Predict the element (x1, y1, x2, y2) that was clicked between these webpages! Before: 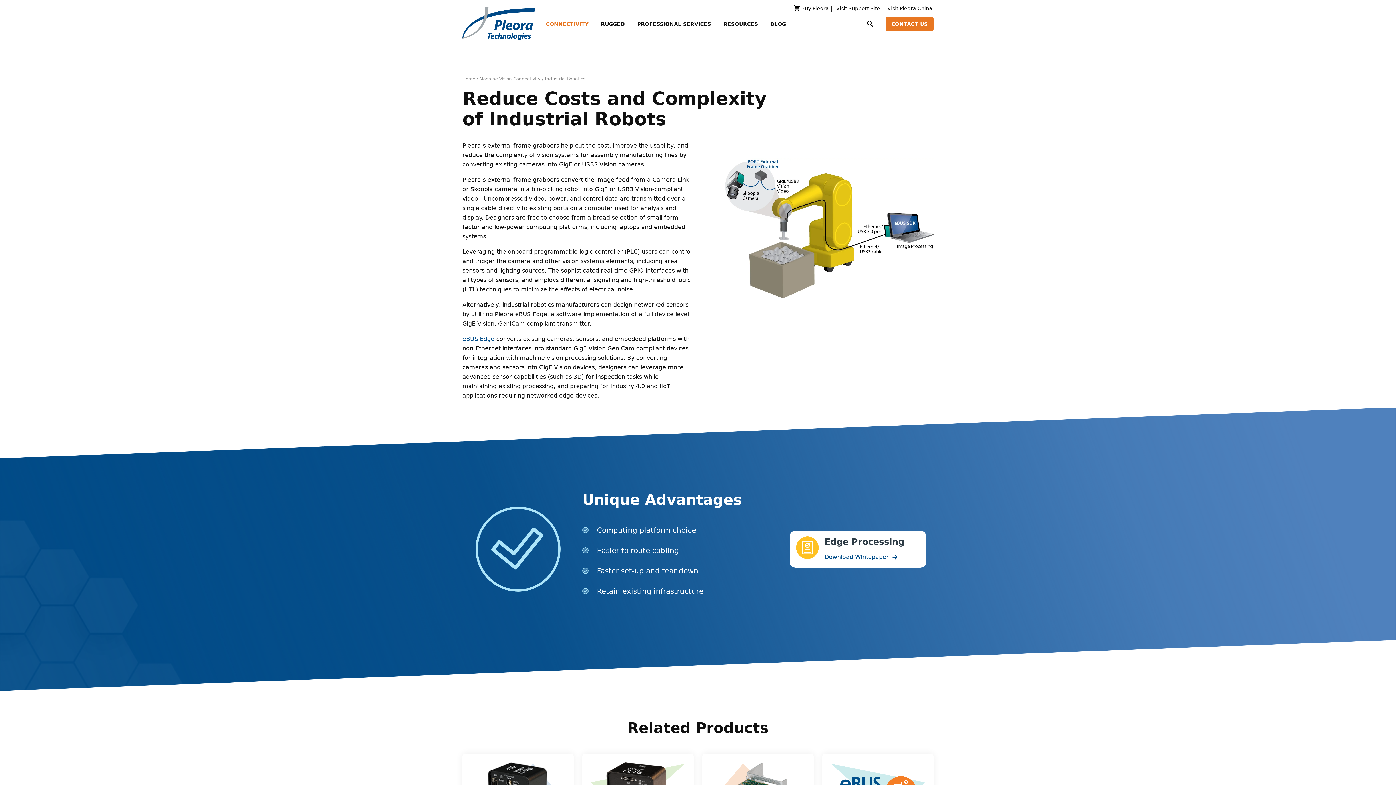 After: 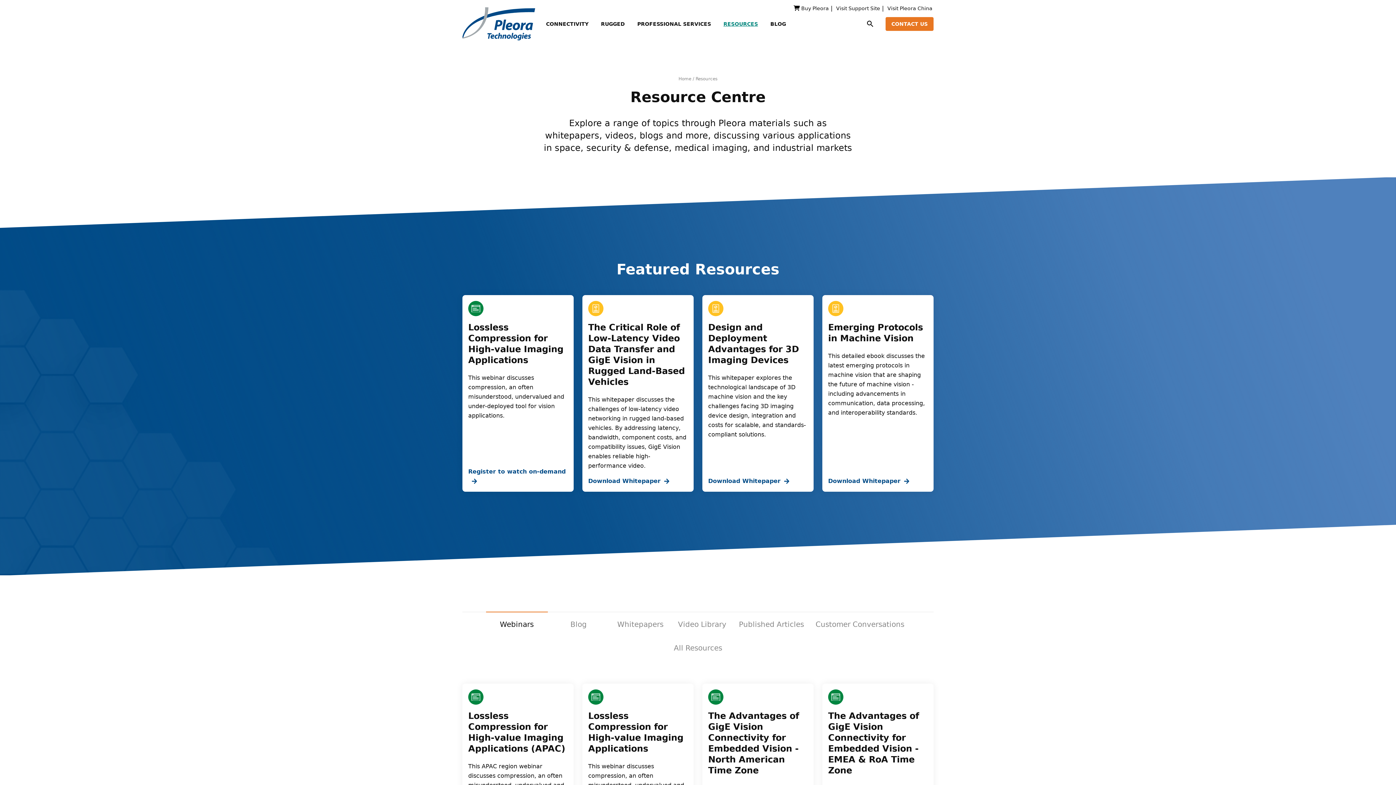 Action: label: RESOURCES bbox: (723, 20, 758, 27)